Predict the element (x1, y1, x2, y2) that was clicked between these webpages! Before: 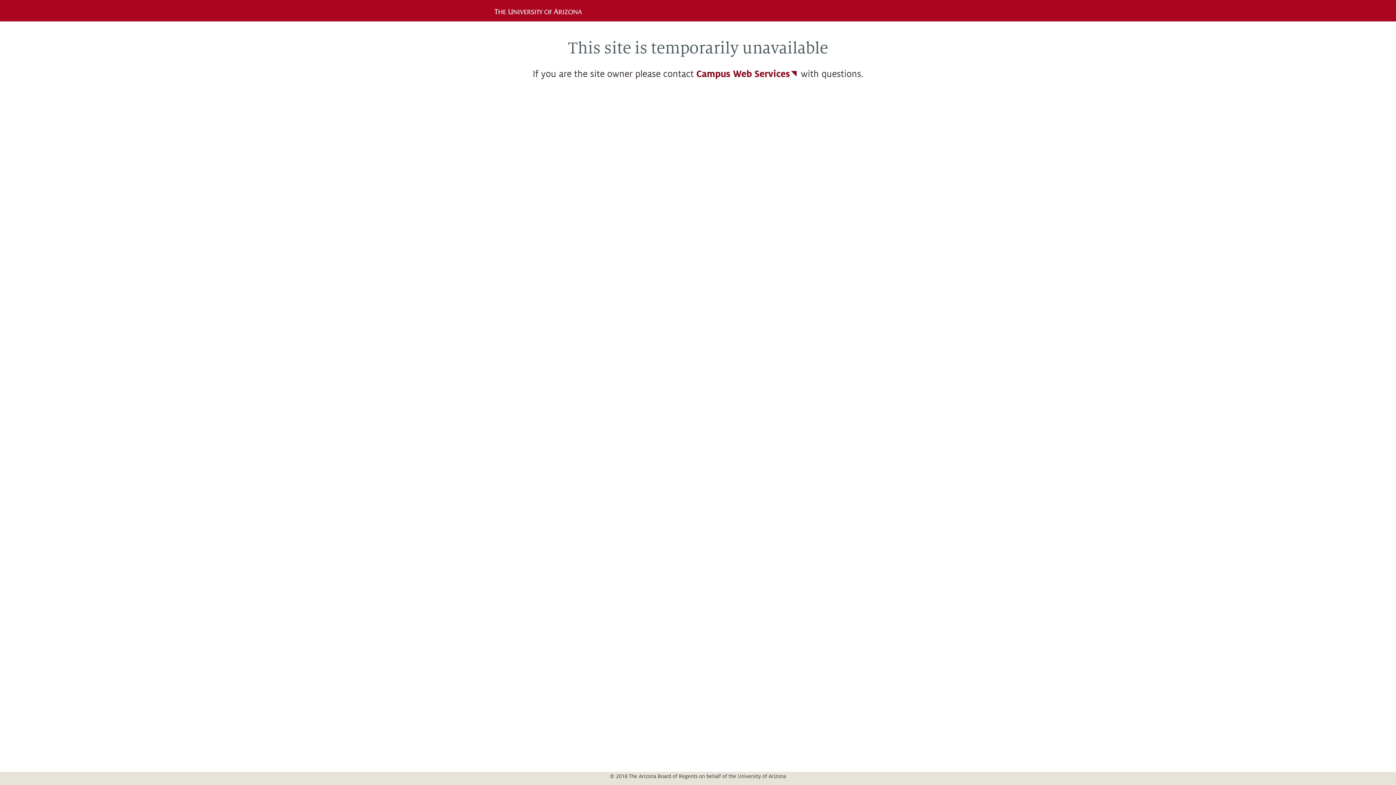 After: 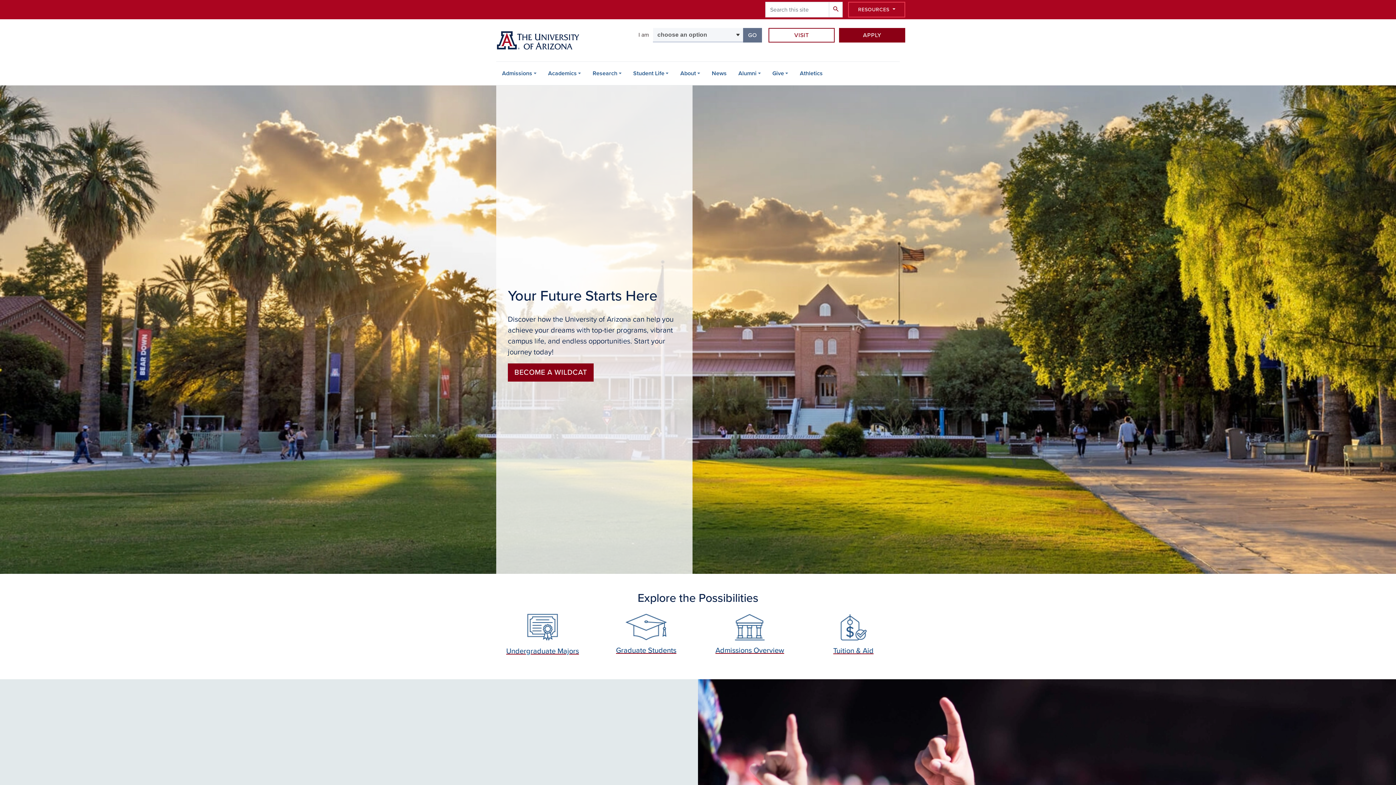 Action: bbox: (490, 6, 591, 14)